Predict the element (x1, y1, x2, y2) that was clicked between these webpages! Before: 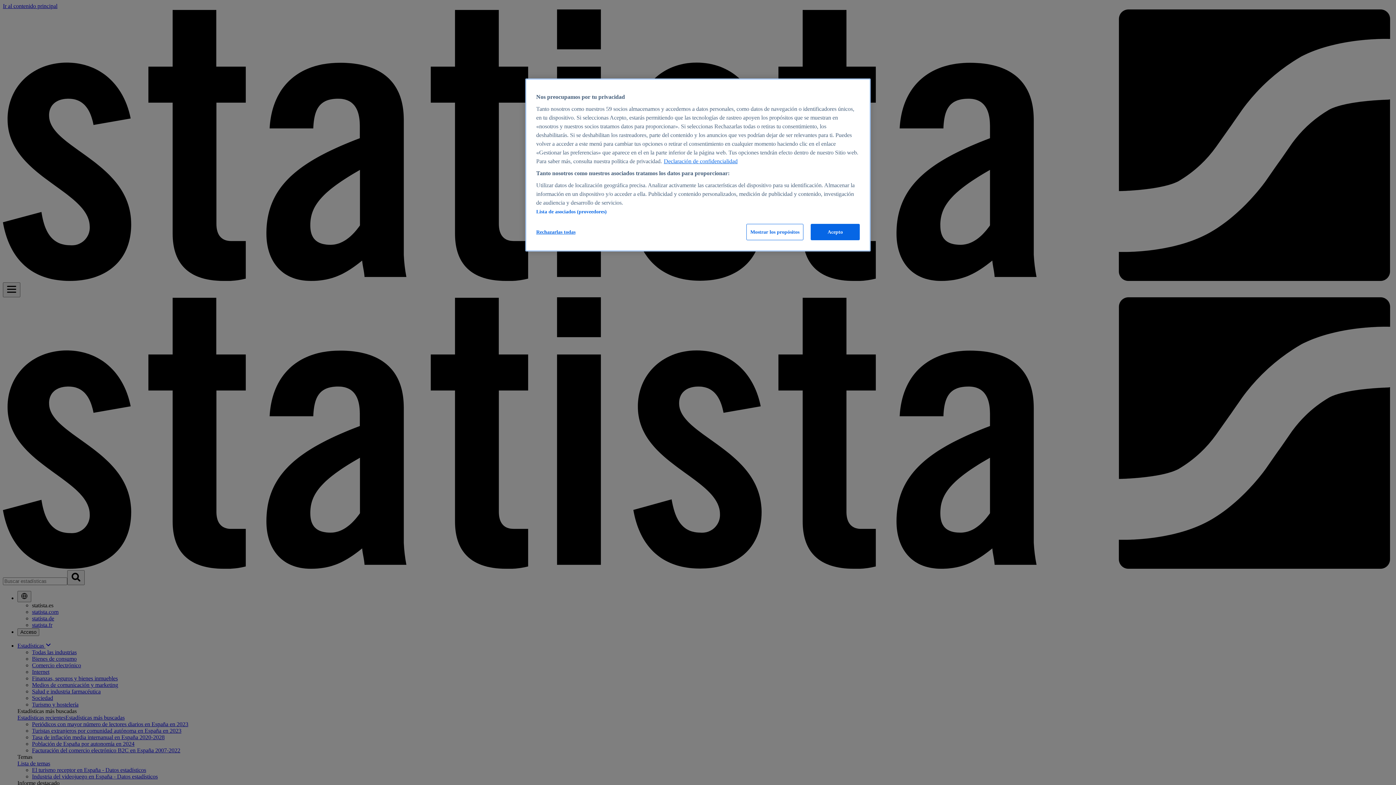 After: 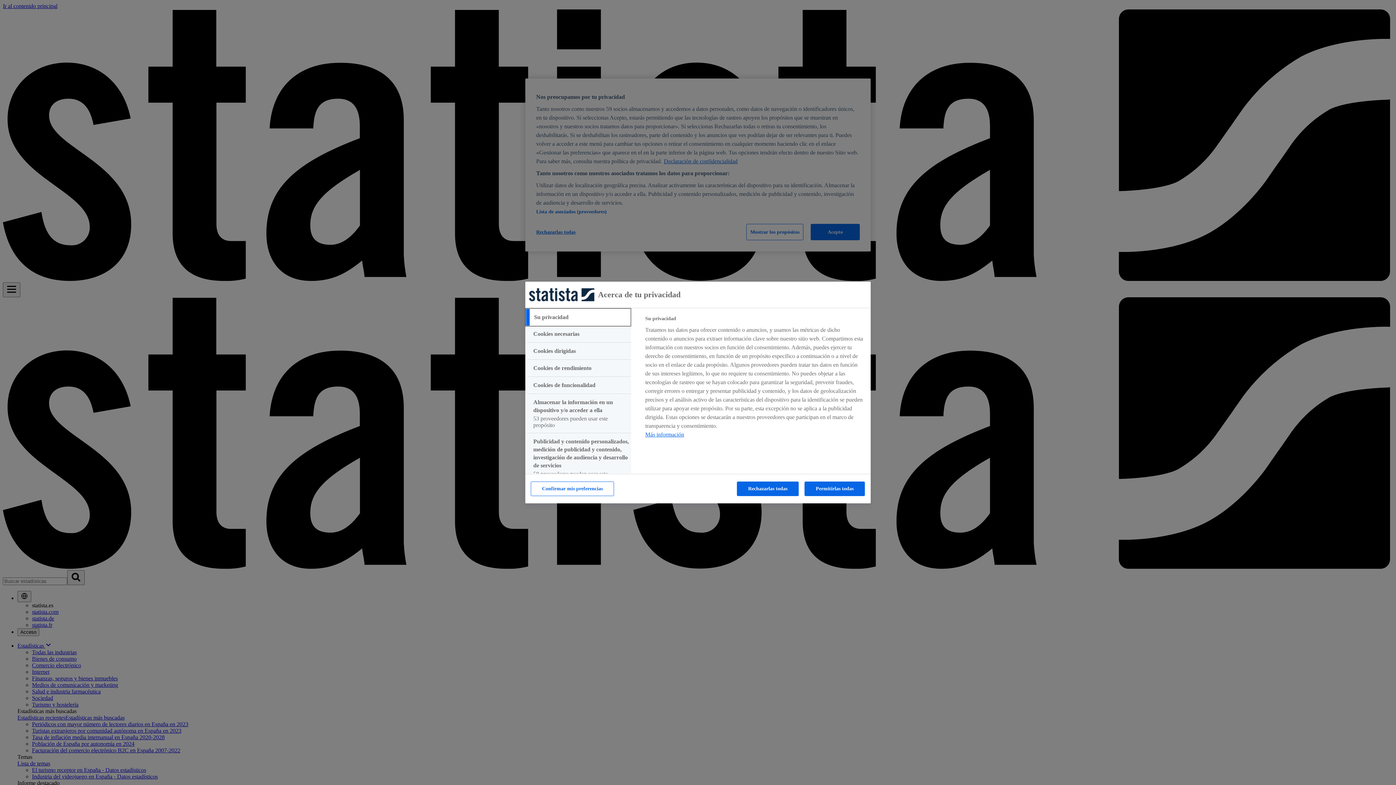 Action: label: Mostrar los propósitos bbox: (746, 224, 803, 240)